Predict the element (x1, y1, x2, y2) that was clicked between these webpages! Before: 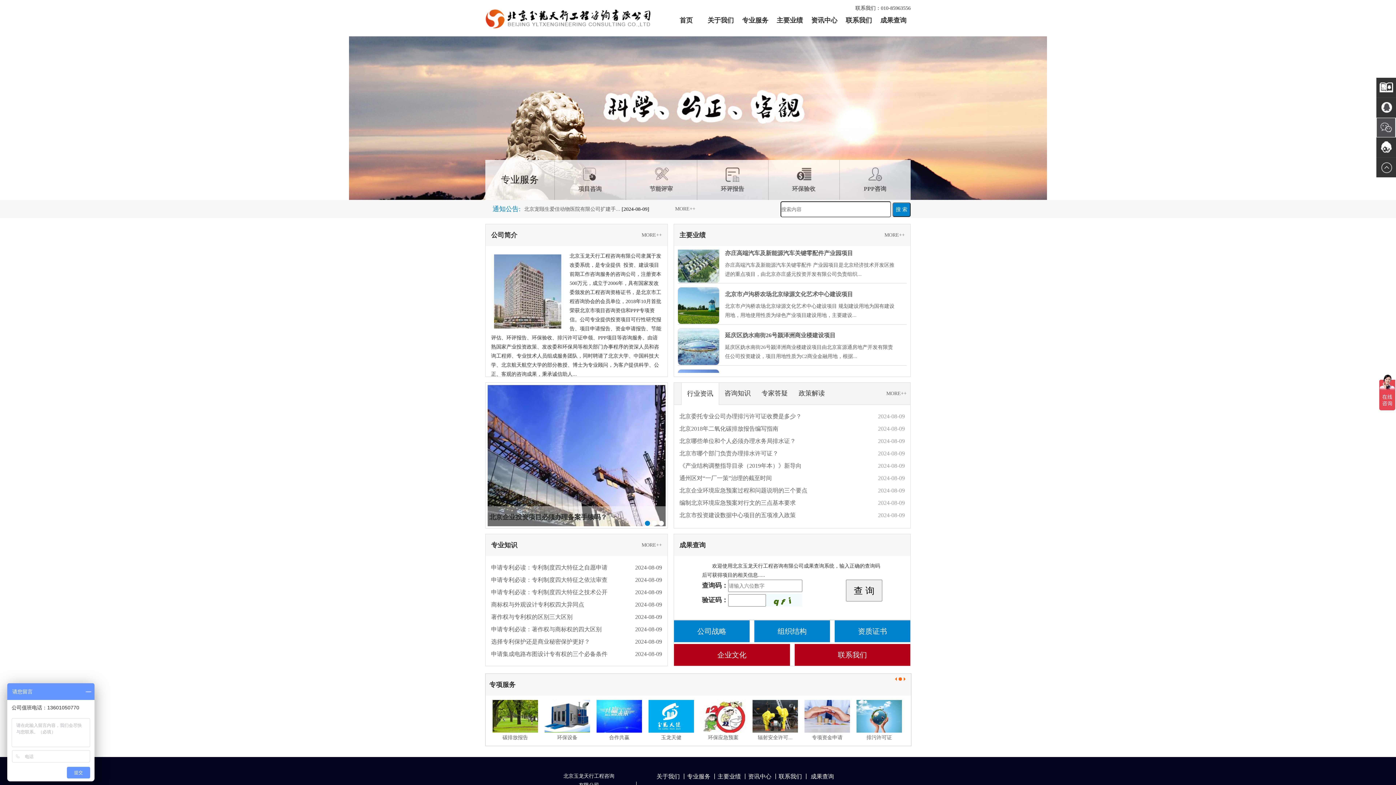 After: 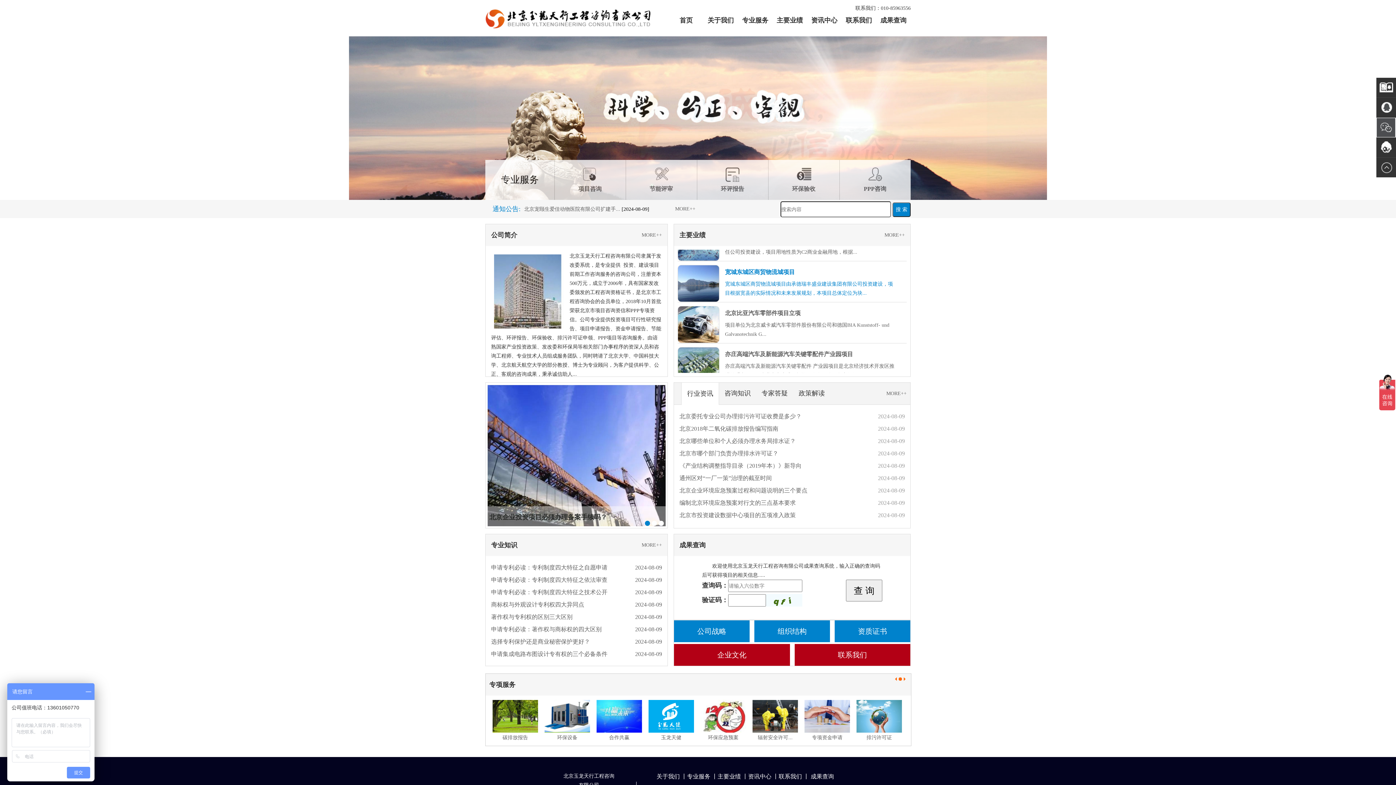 Action: bbox: (677, 267, 906, 304) label: 宽城东城区商贸物流城项目

宽城东城区商贸物流城项目由承德瑞丰盛业建设集团有限公司投资建设，项目根据宽县的实际情况和未来发展规划，本项目总体定位为块...